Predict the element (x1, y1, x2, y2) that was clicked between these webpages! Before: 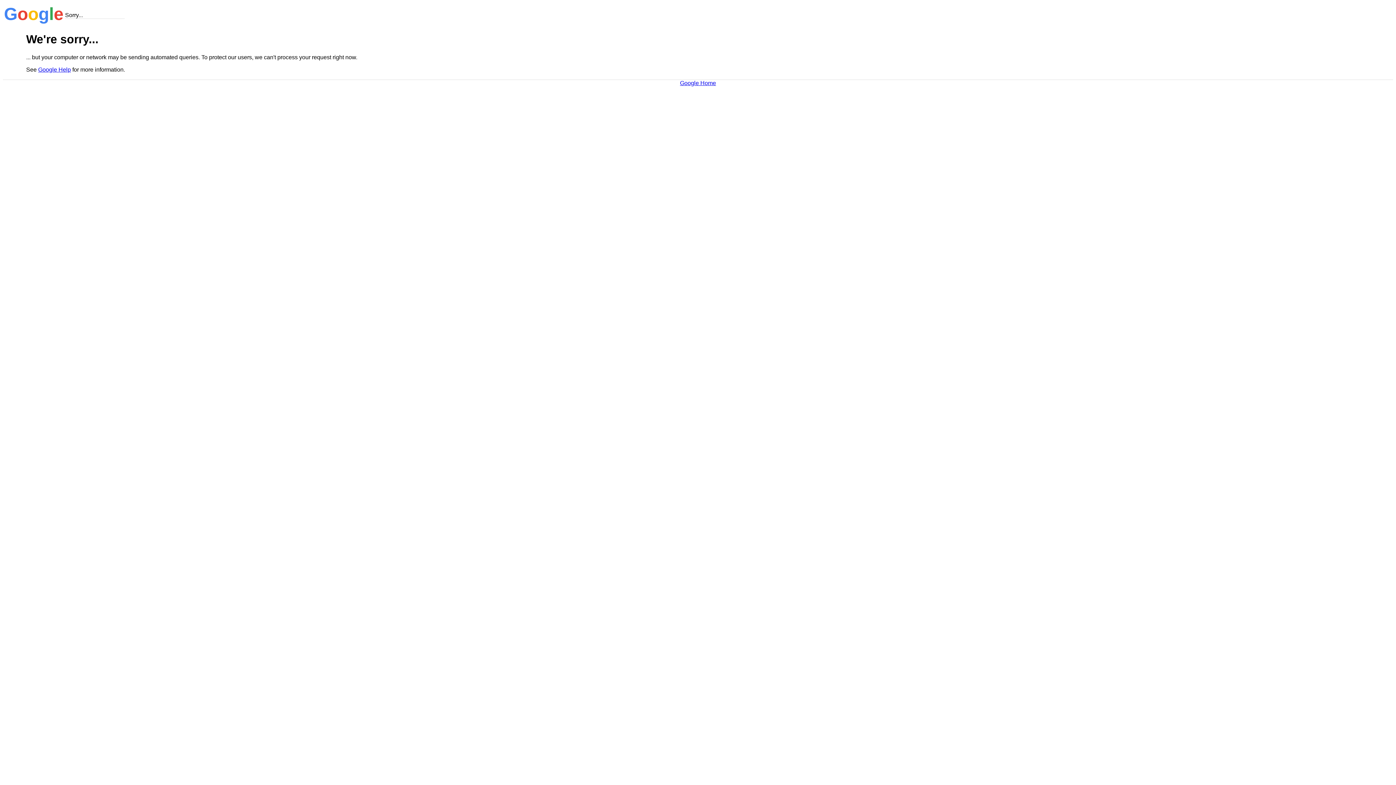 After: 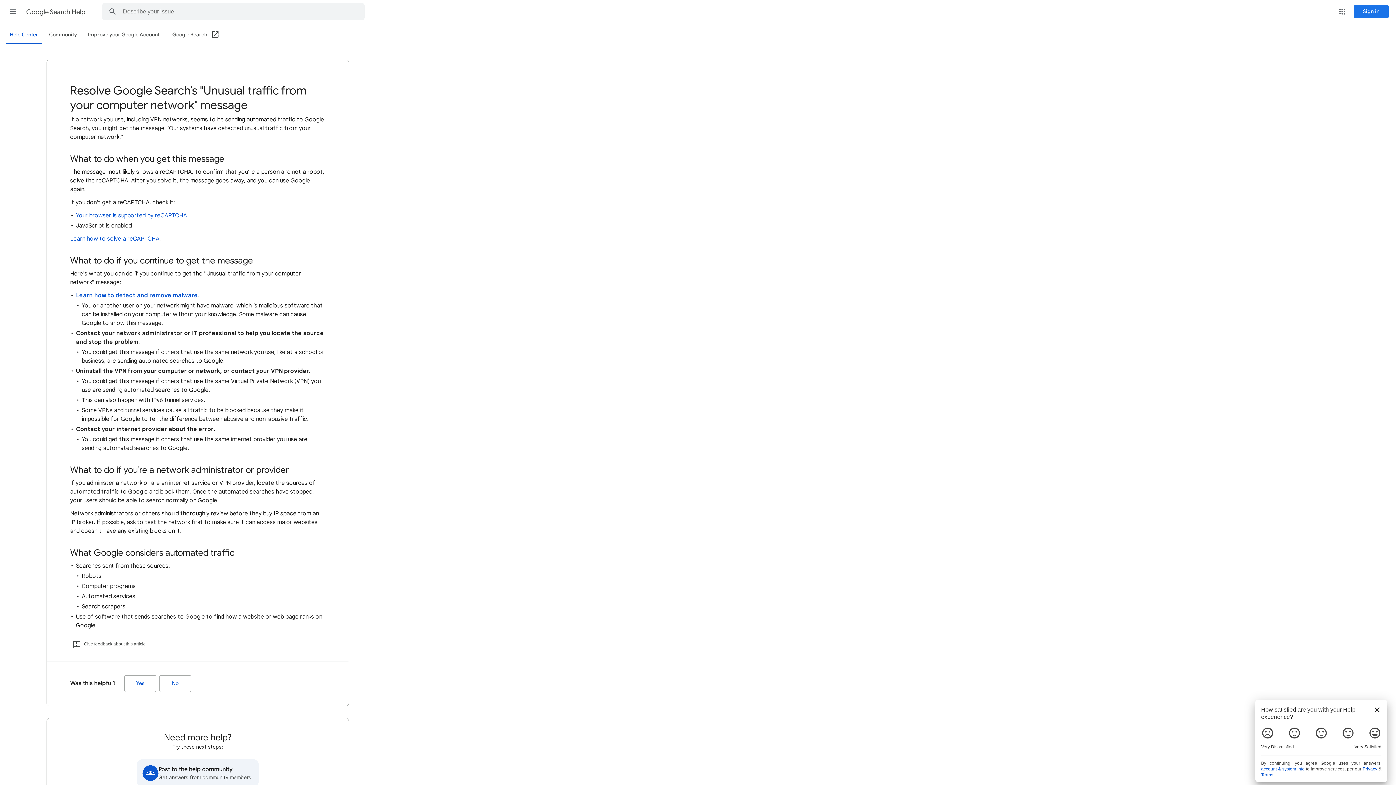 Action: label: Google Help bbox: (38, 66, 70, 72)